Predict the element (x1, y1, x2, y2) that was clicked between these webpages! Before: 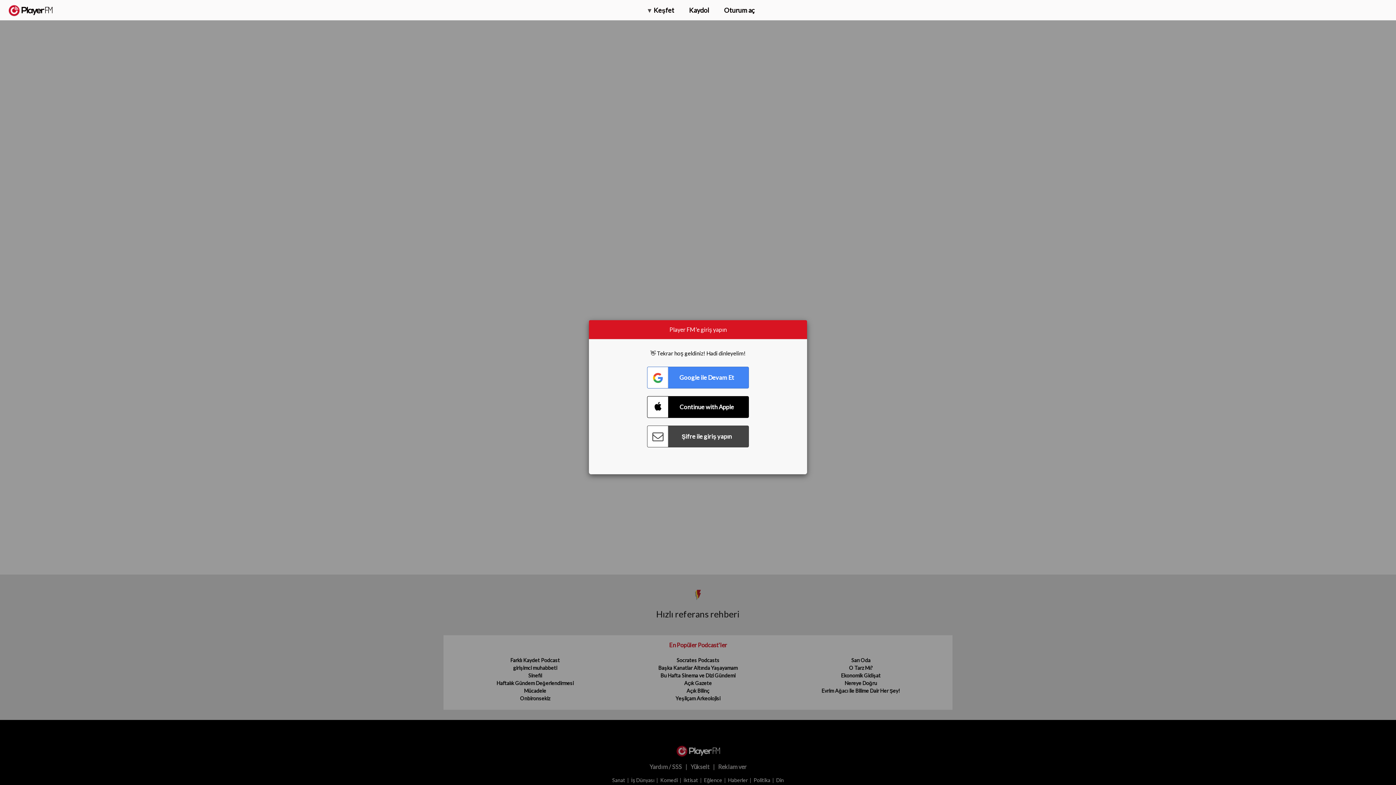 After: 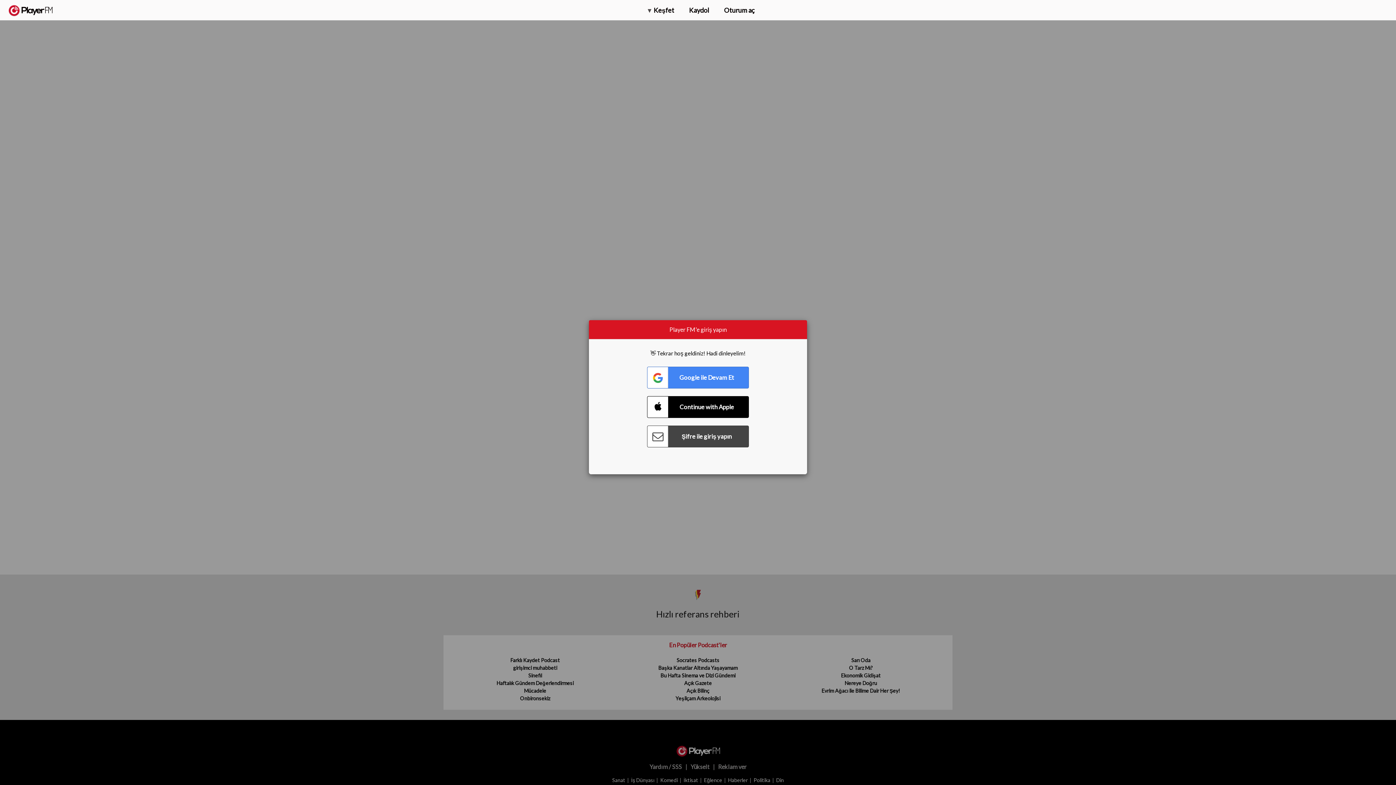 Action: label: Yükselt bbox: (1320, 2, 1349, 14)